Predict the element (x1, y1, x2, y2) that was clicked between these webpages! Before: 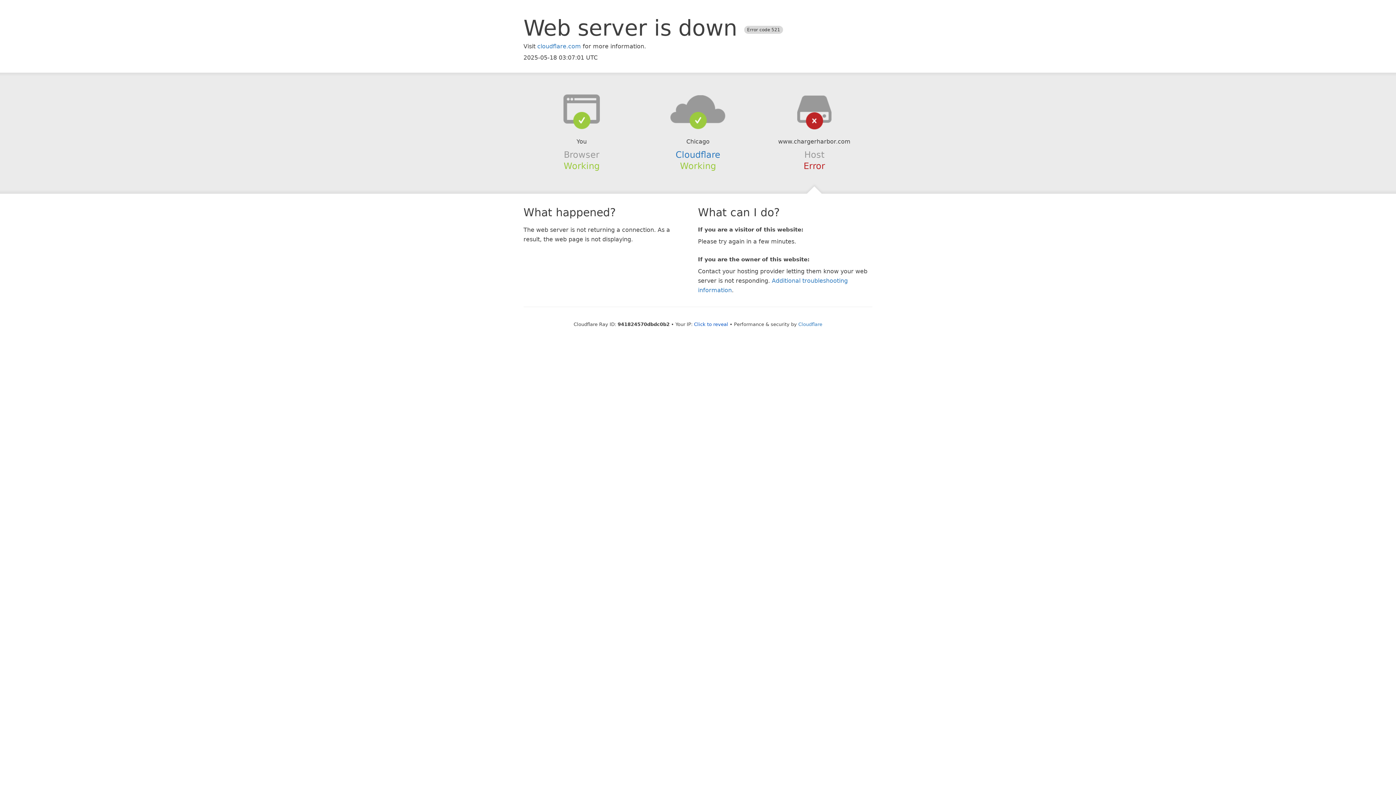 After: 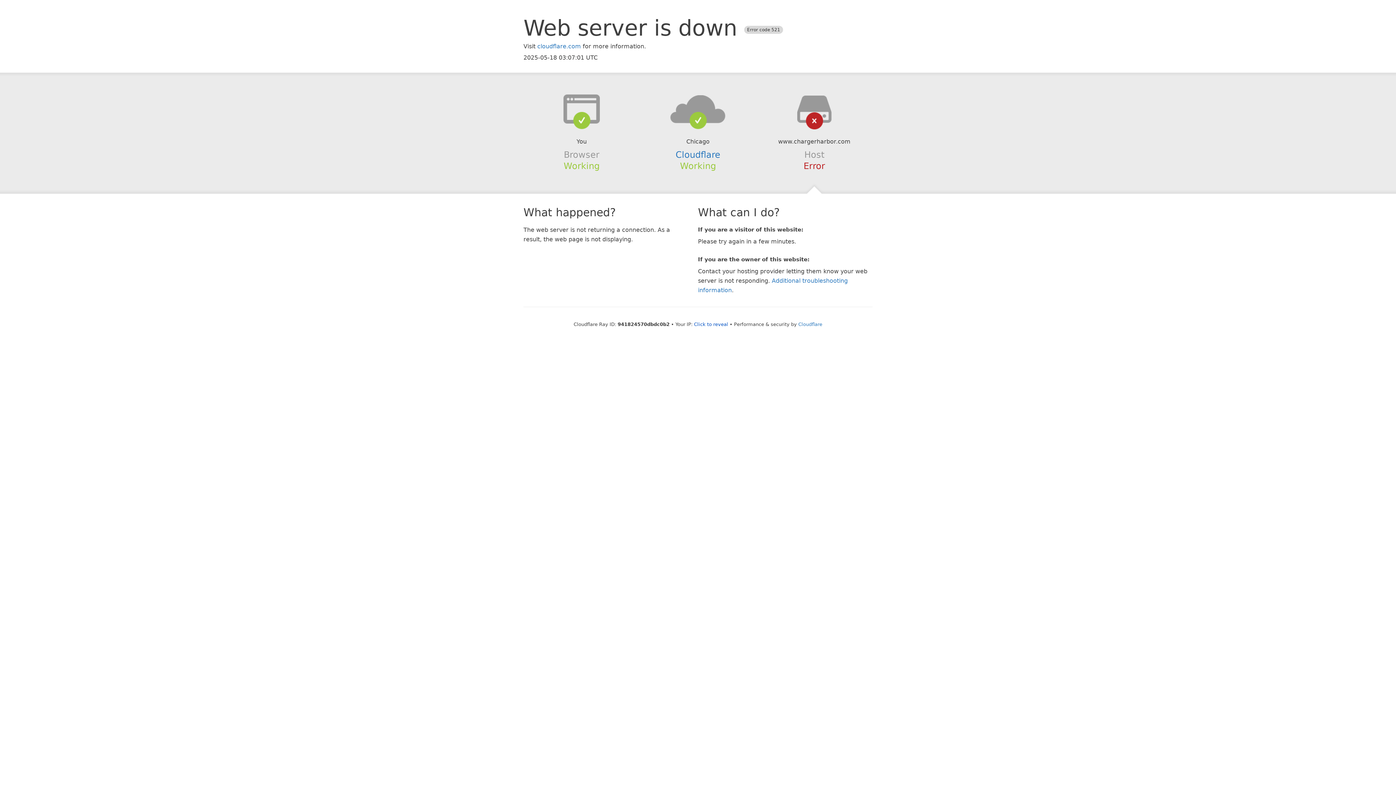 Action: bbox: (639, 94, 756, 123)